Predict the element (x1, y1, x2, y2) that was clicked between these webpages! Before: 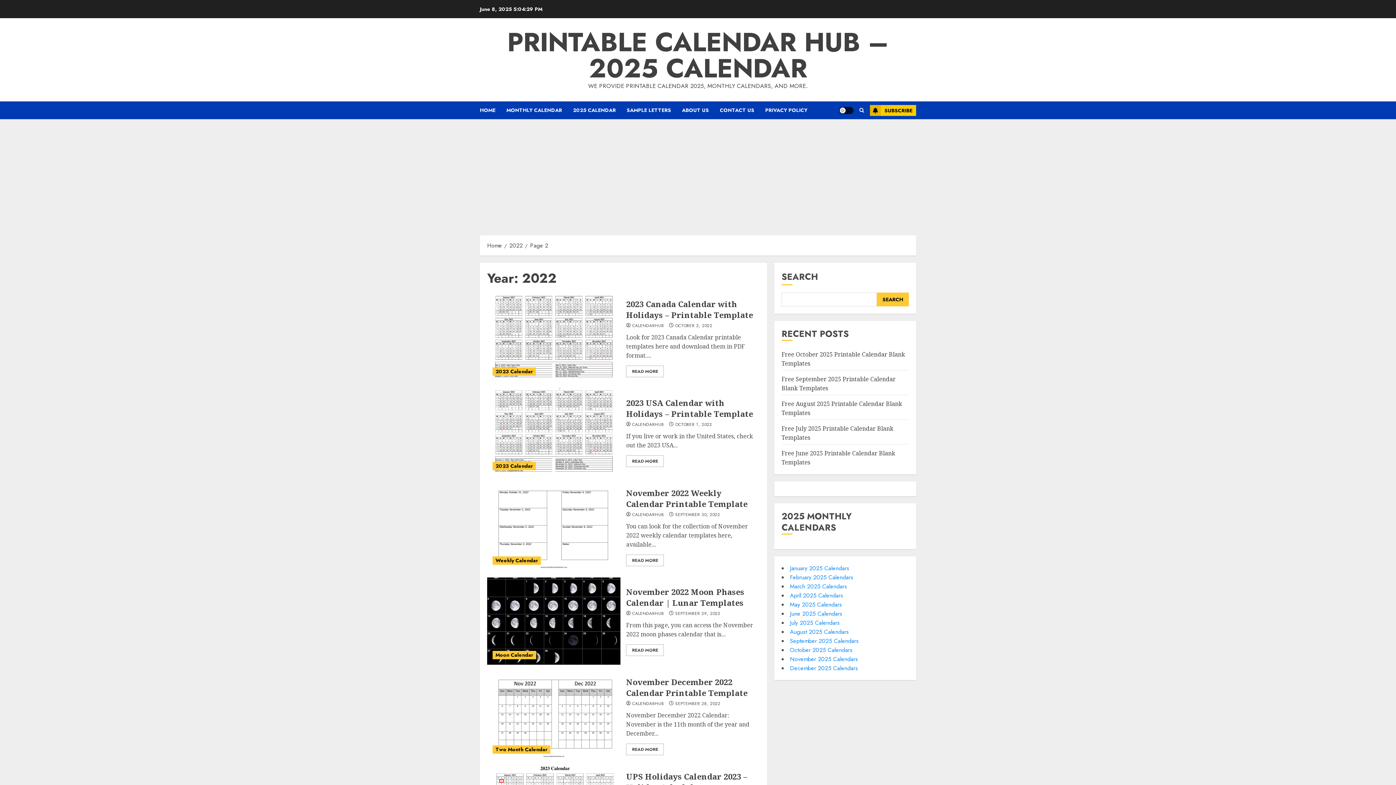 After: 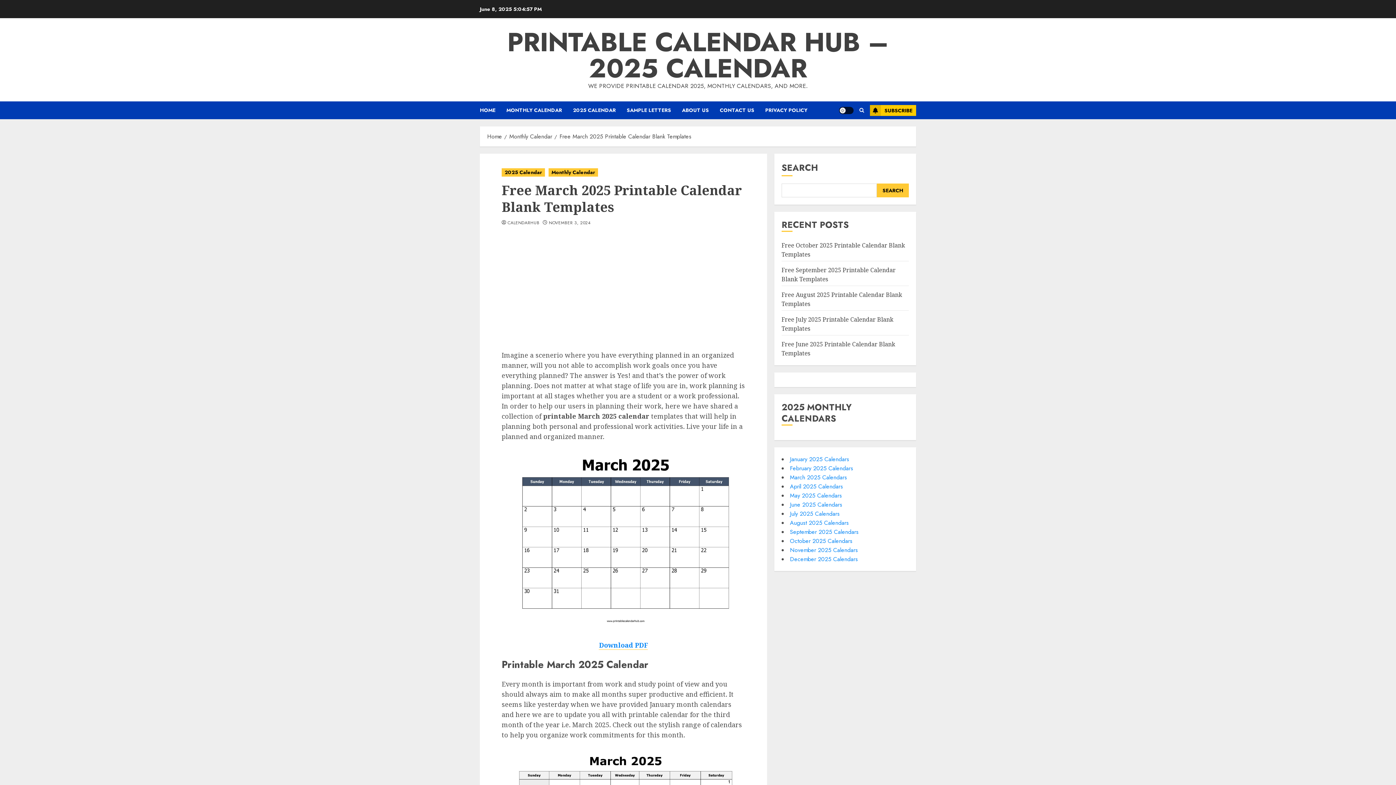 Action: bbox: (790, 582, 847, 590) label: March 2025 Calendars